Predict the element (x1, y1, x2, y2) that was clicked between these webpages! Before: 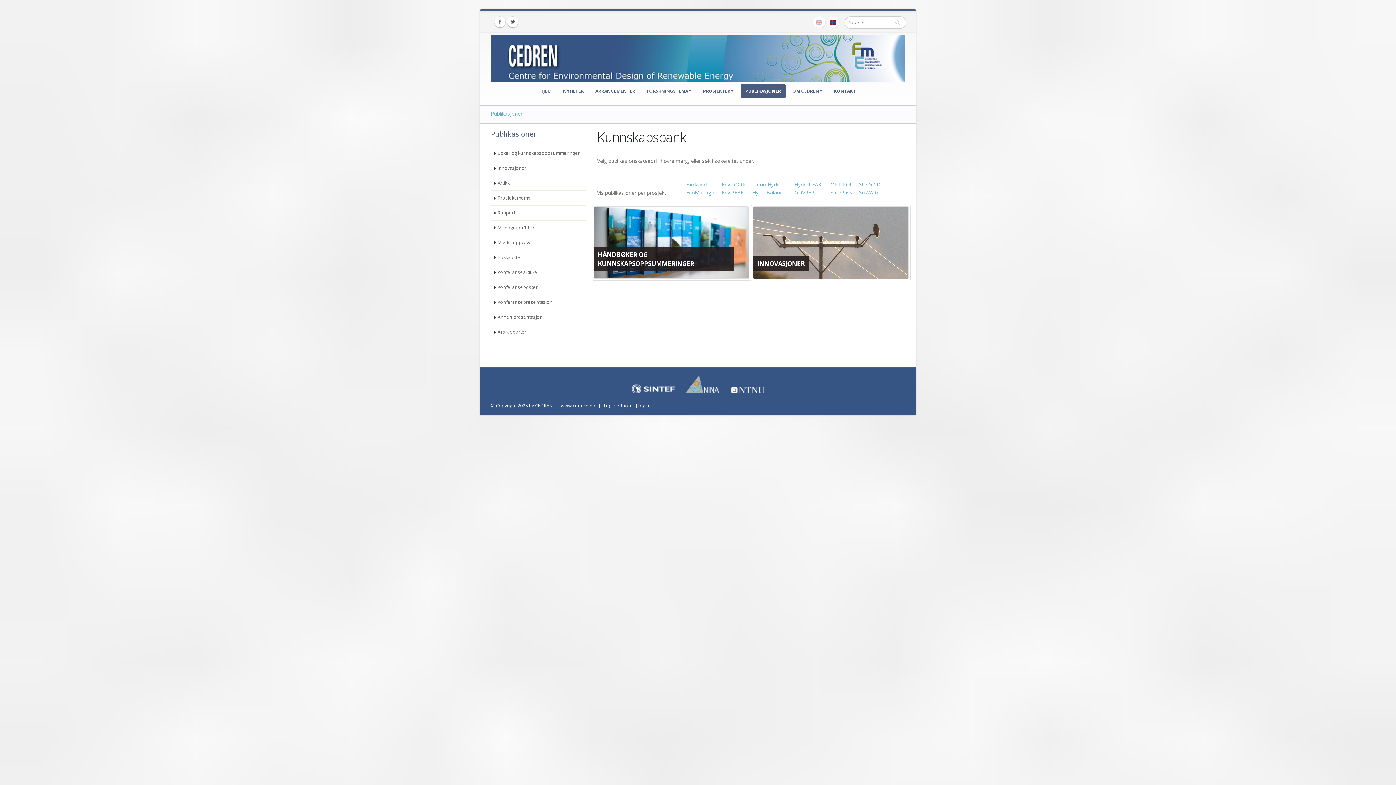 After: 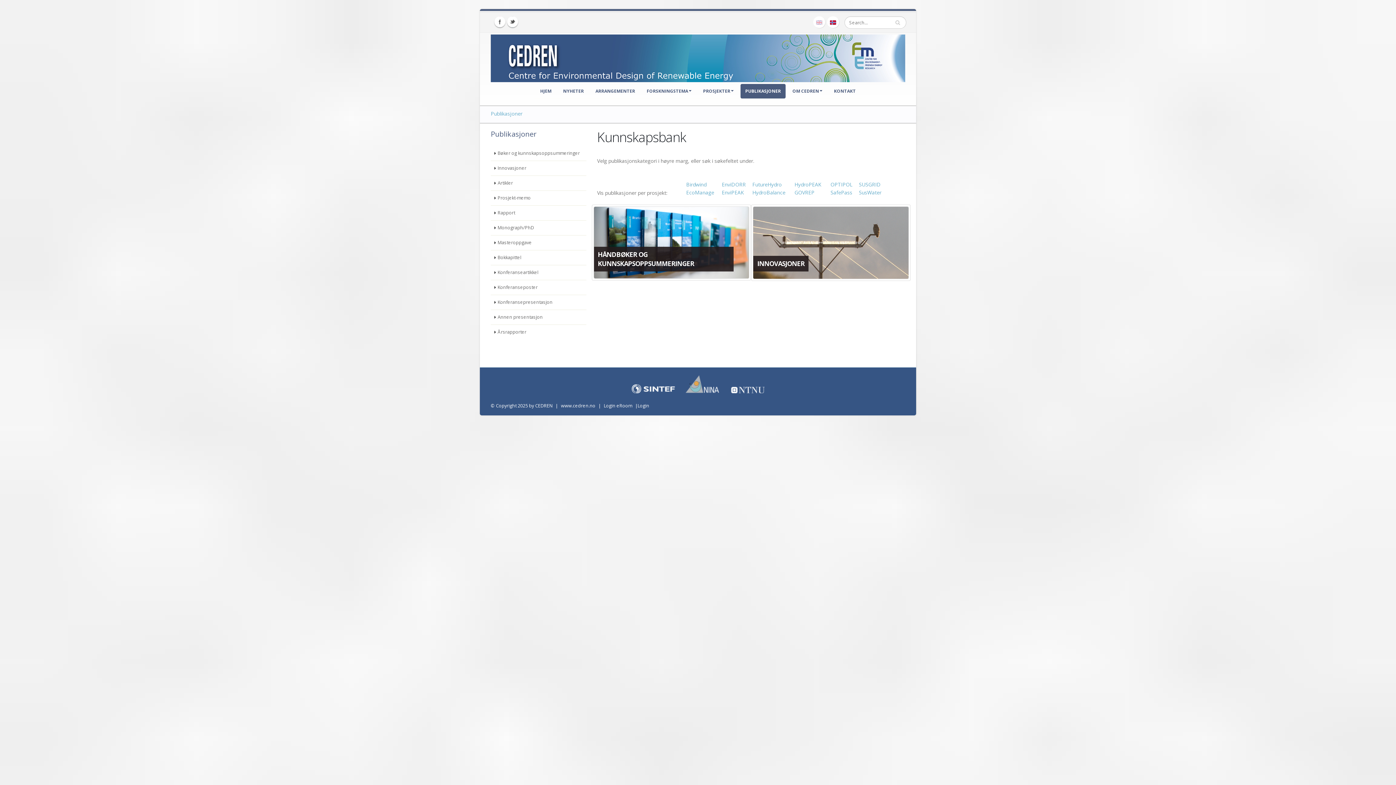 Action: bbox: (490, 110, 522, 117) label: Publikasjoner